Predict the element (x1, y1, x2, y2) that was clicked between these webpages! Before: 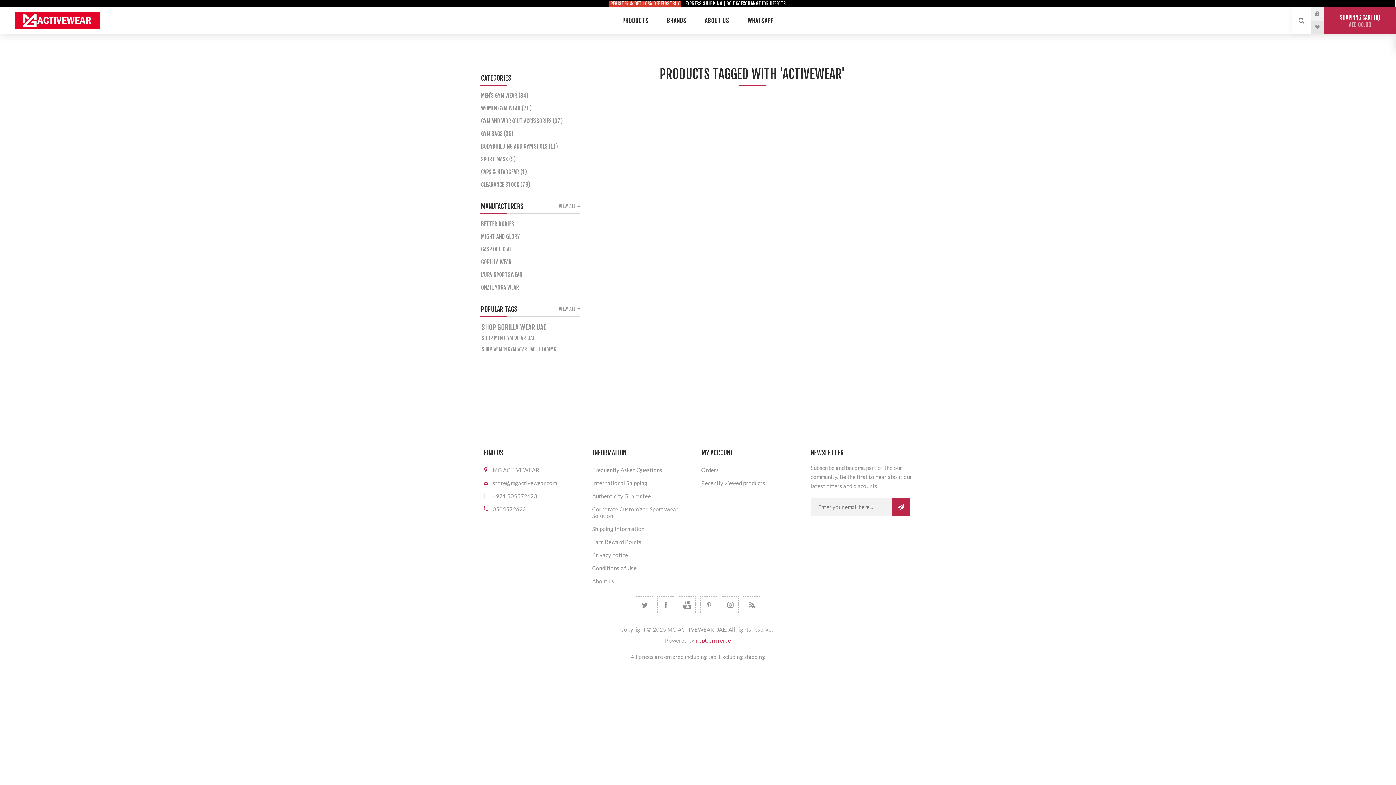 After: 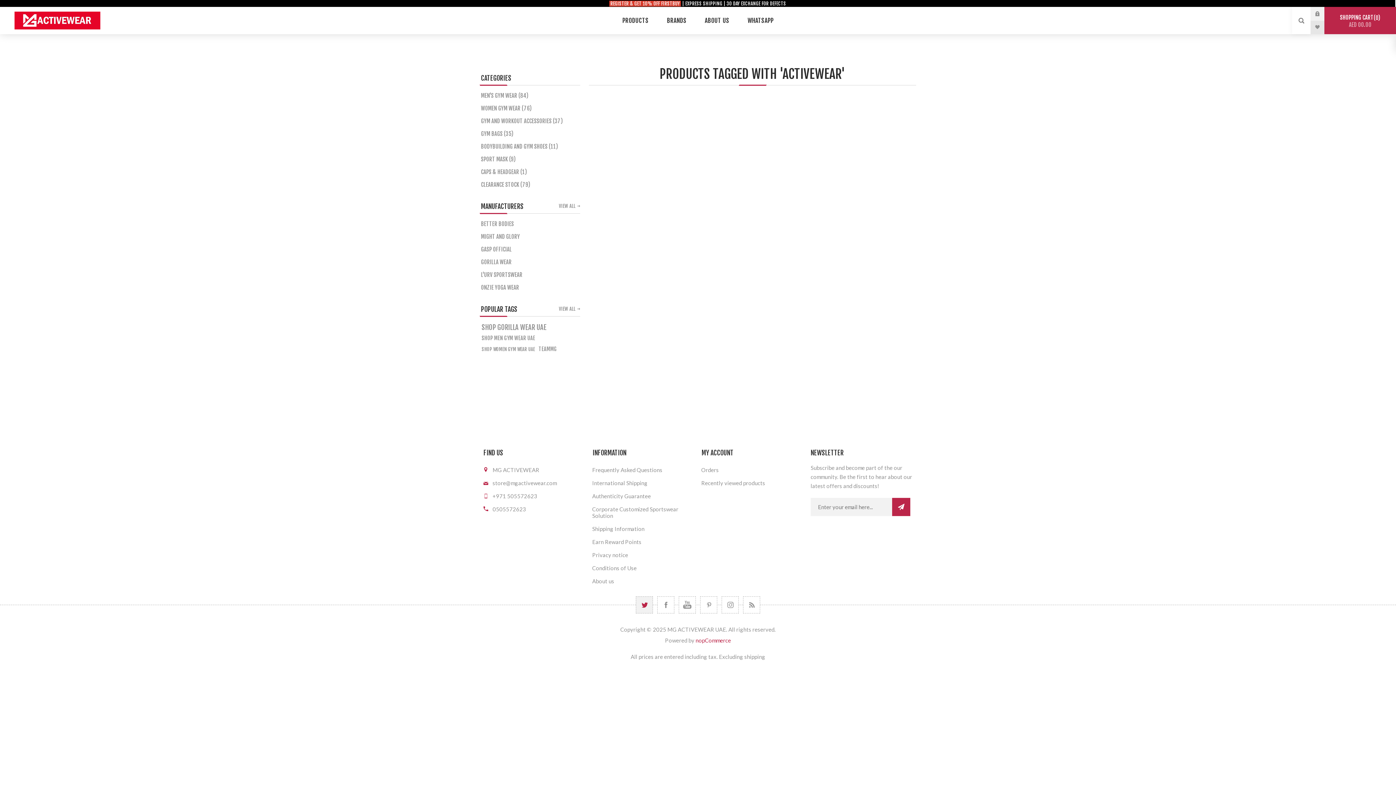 Action: bbox: (636, 596, 653, 613) label: Twitter